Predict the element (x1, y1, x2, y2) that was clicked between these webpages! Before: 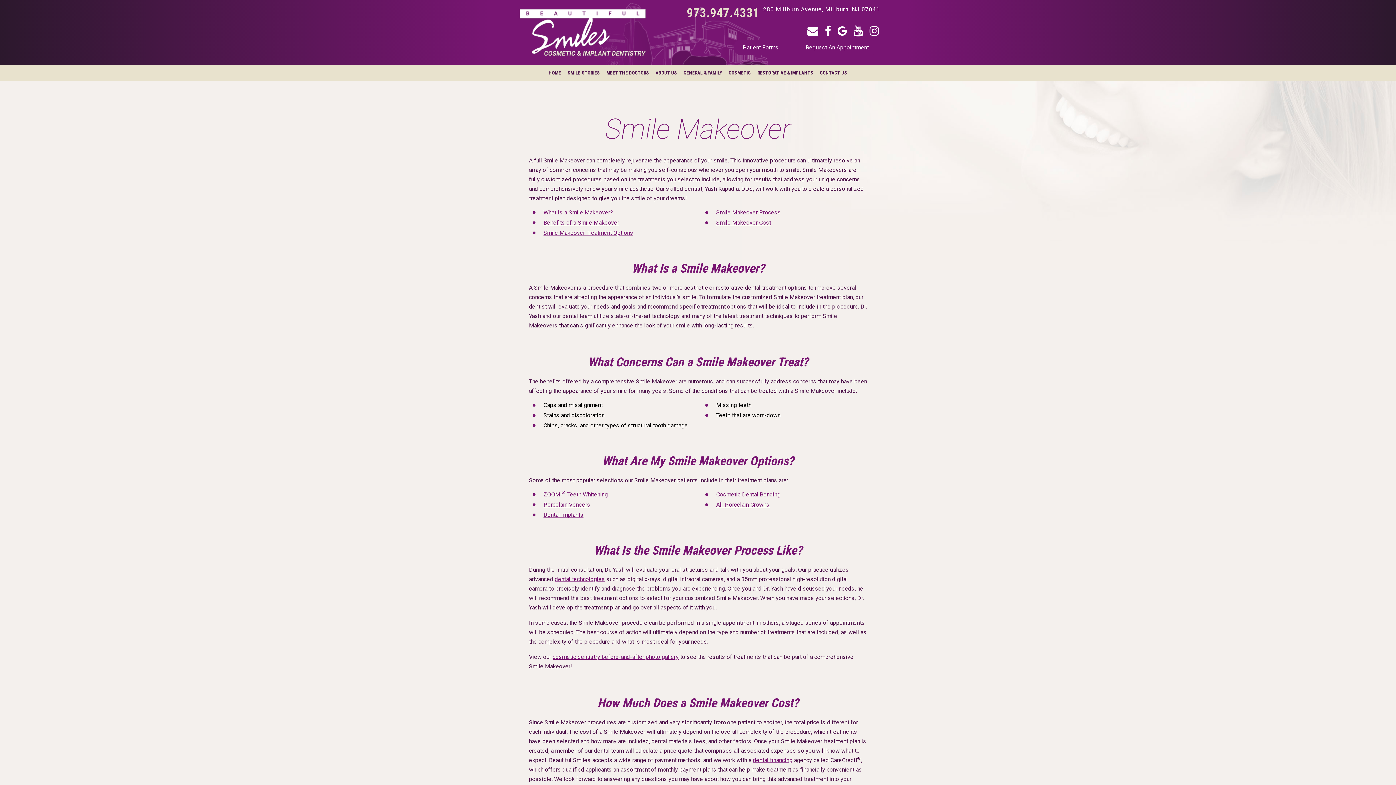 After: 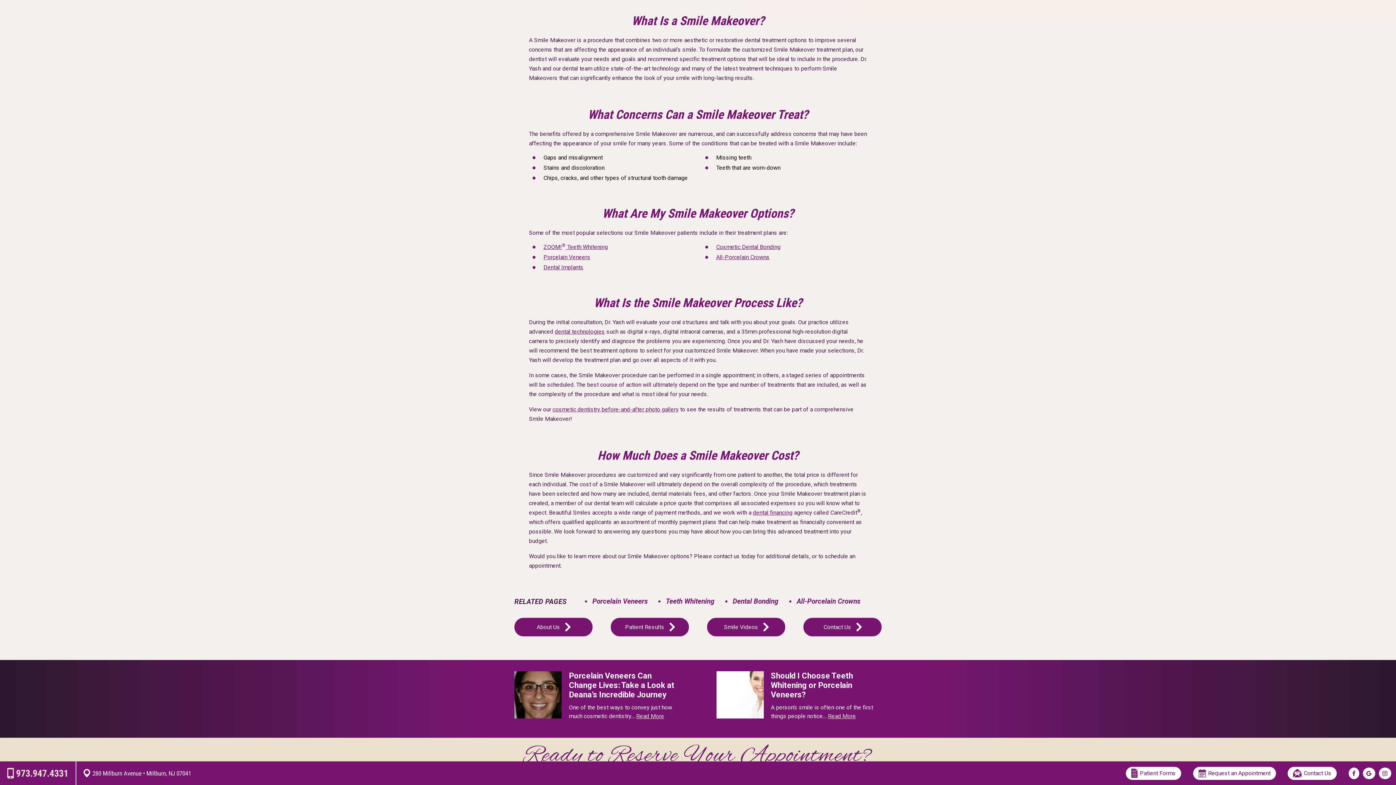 Action: label: What Is a Smile Makeover? bbox: (543, 209, 613, 216)